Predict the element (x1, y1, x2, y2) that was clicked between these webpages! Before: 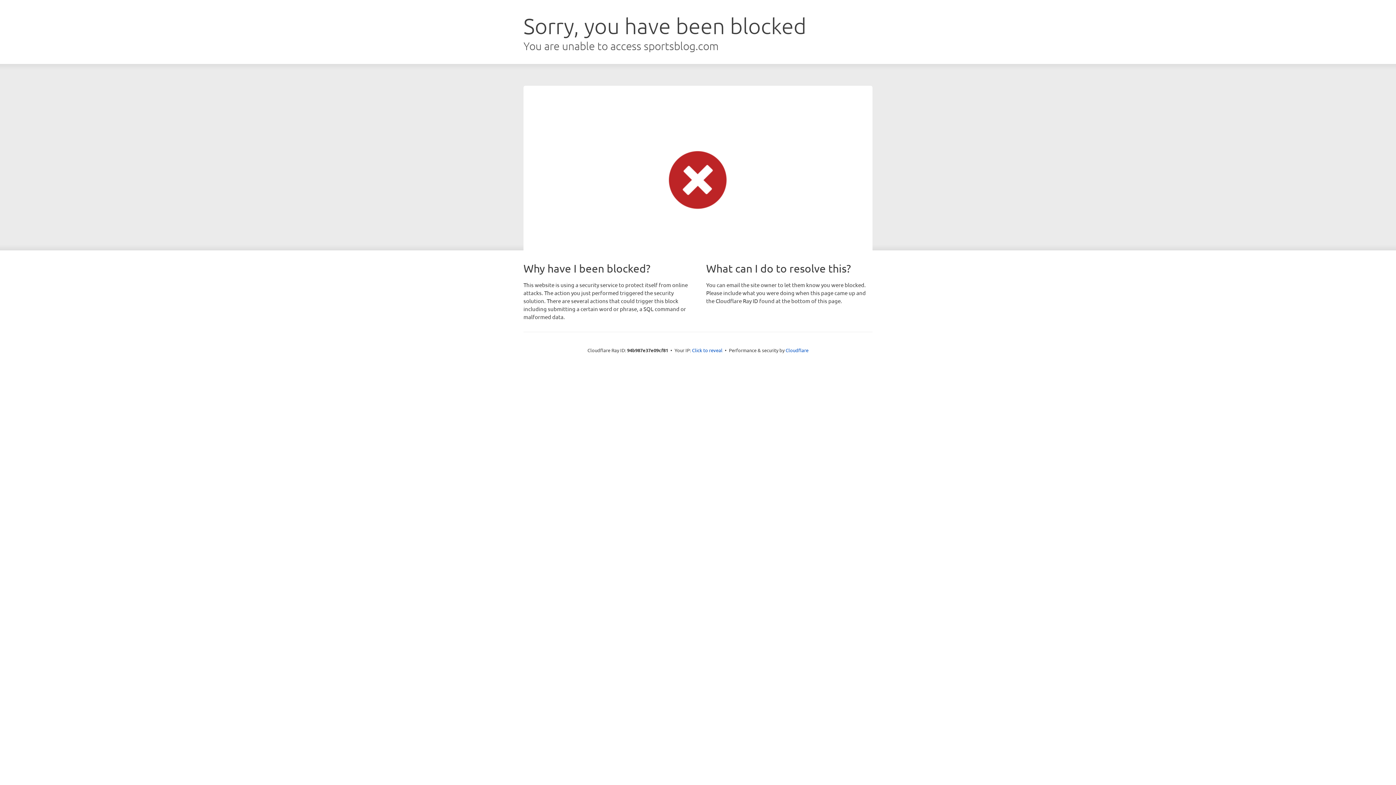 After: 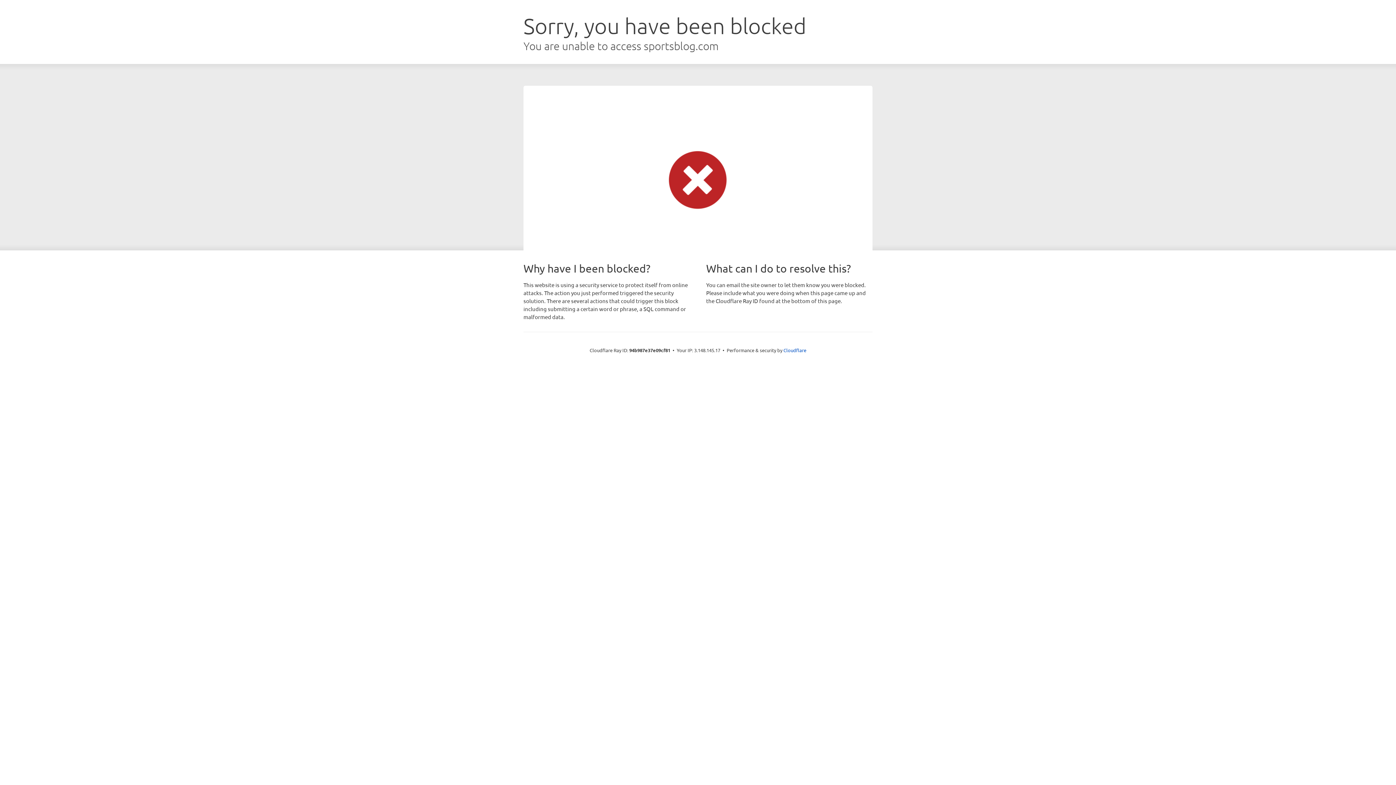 Action: label: Click to reveal bbox: (692, 346, 722, 353)